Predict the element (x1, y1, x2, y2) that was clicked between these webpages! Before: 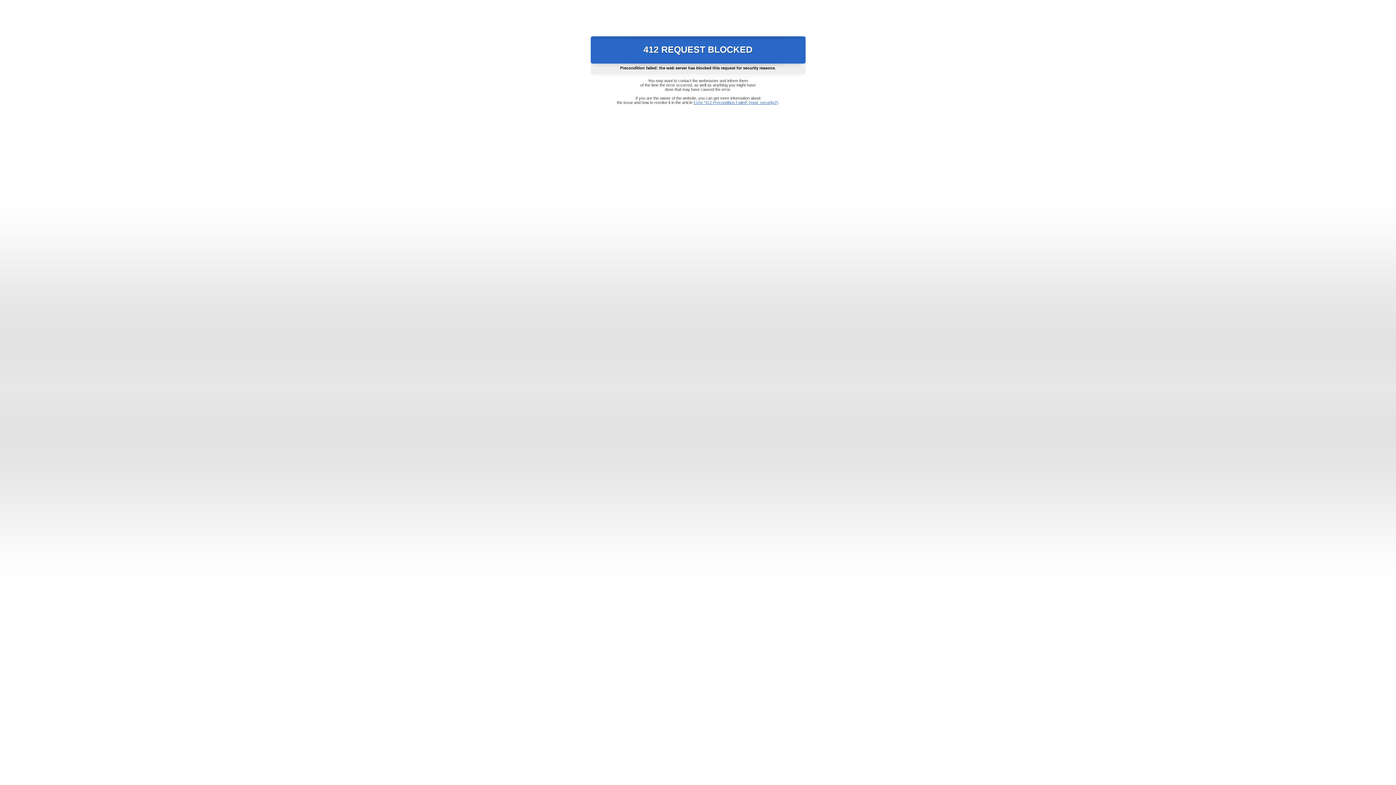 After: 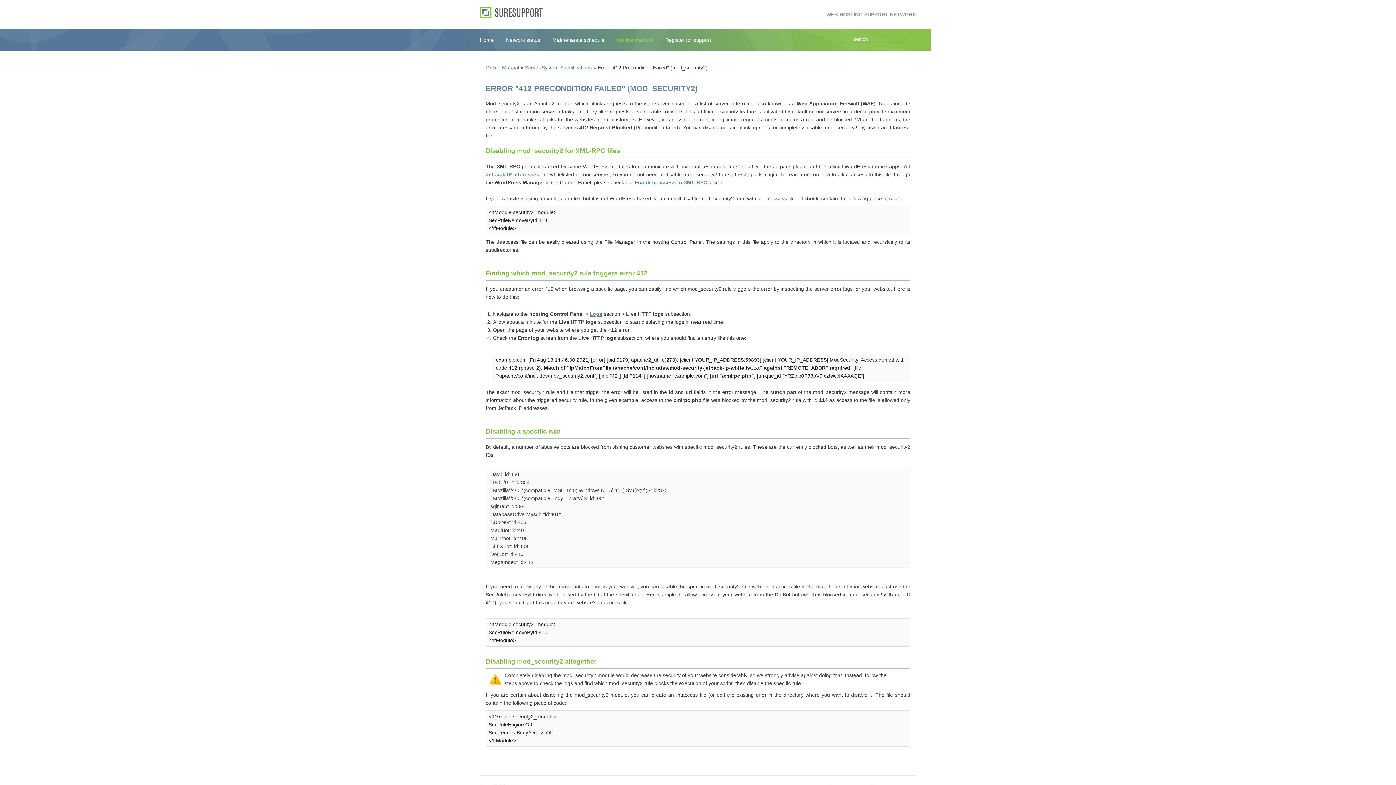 Action: label: Error "412 Precondition Failed" (mod_security2) bbox: (693, 100, 778, 104)